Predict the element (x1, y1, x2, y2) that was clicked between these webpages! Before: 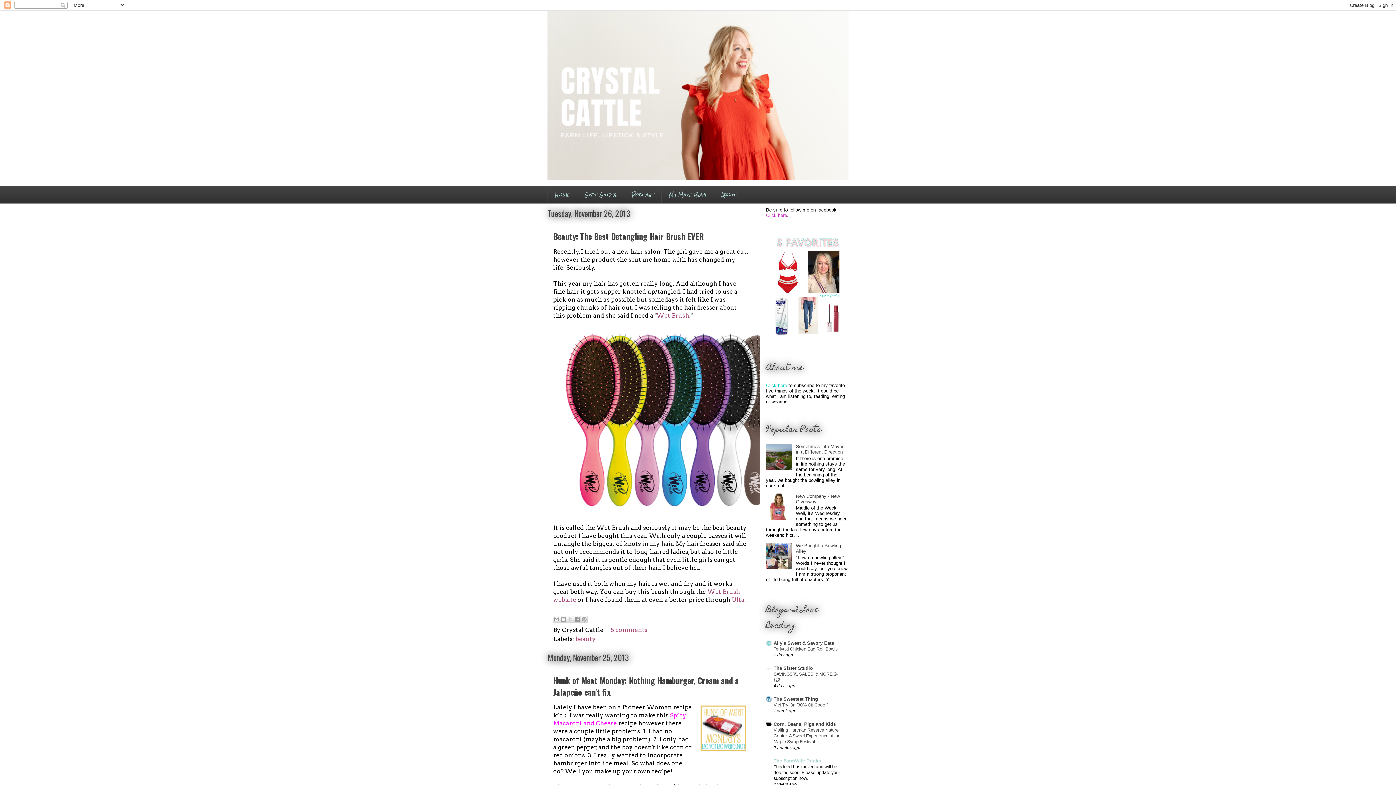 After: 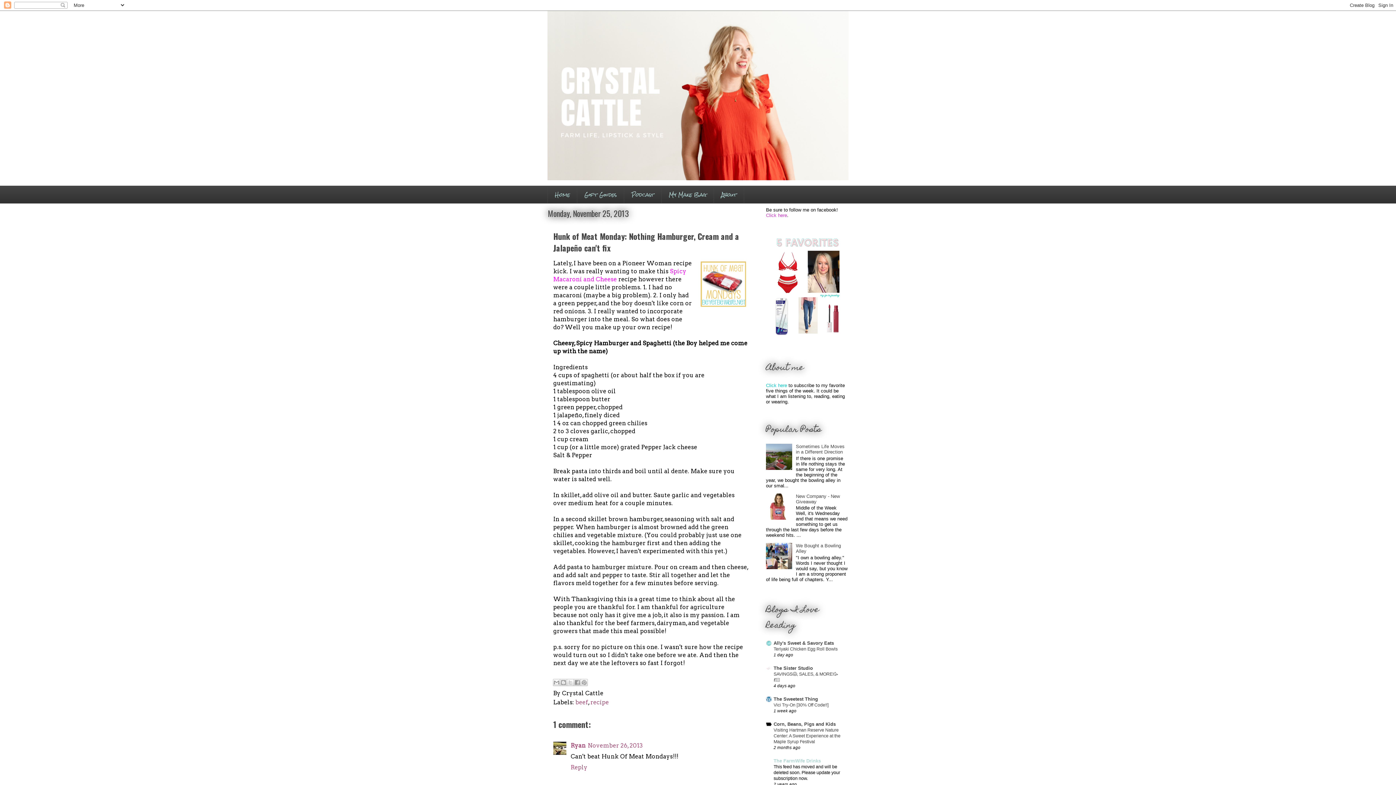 Action: bbox: (553, 674, 739, 698) label: Hunk of Meat Monday: Nothing Hamburger, Cream and a Jalapeño can't fix